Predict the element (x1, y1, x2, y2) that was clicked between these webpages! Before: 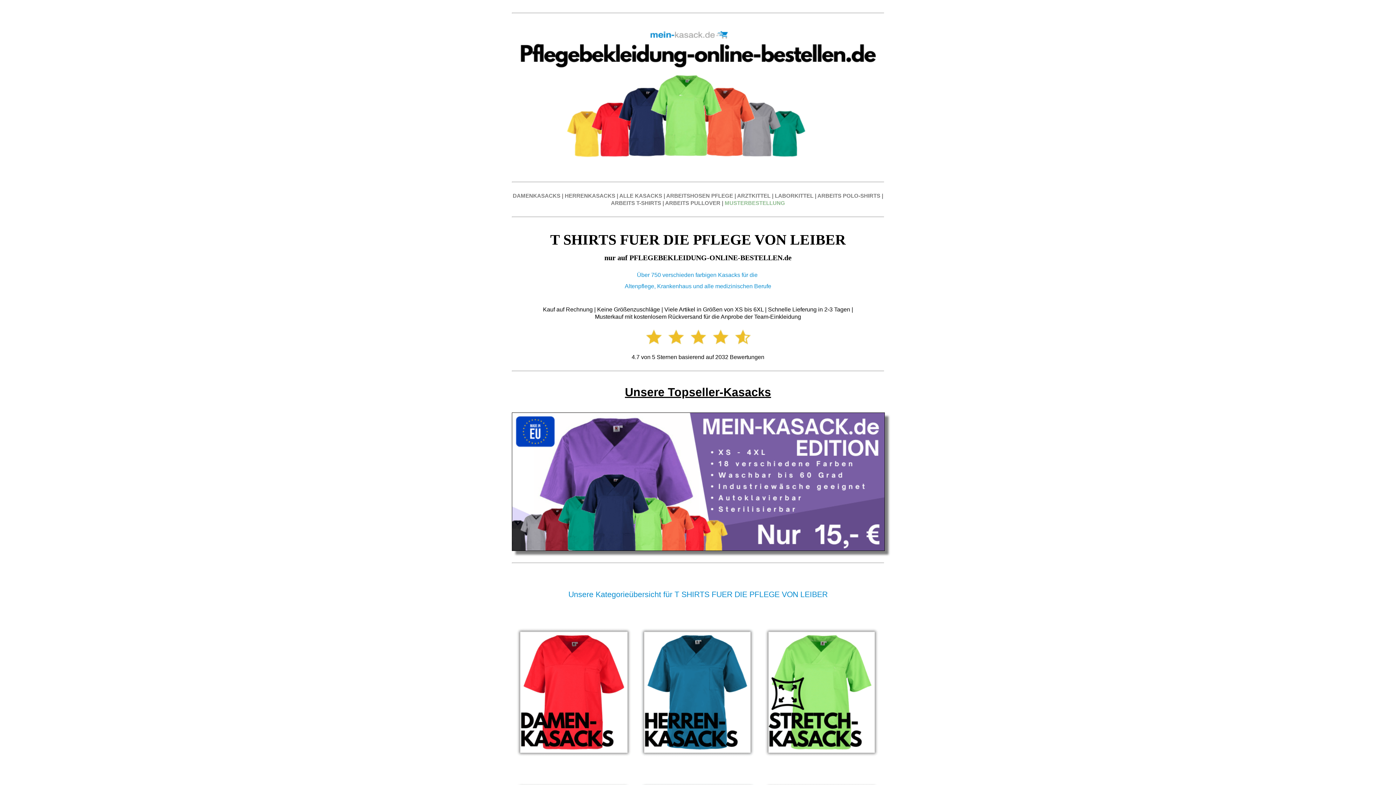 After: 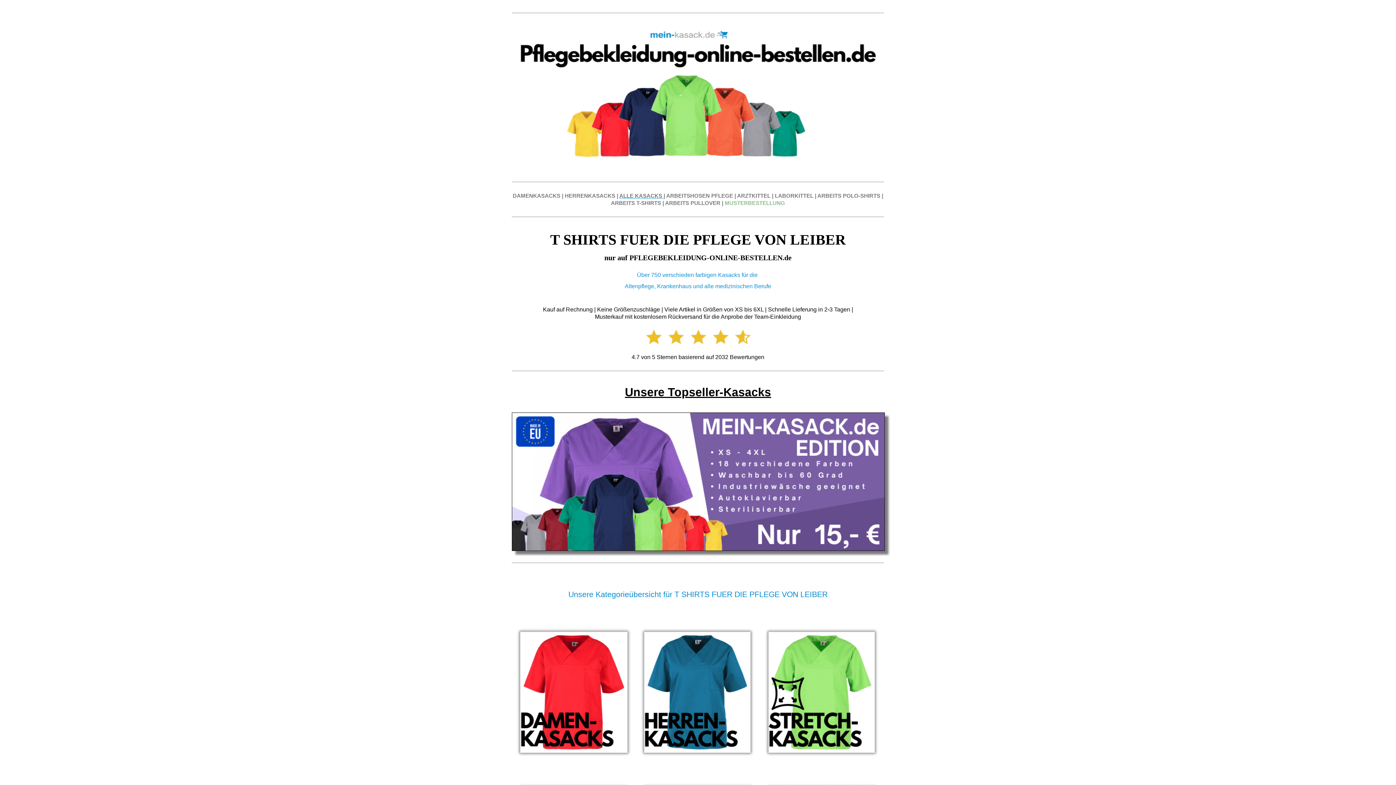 Action: bbox: (619, 192, 663, 198) label: ALLE KASACKS 